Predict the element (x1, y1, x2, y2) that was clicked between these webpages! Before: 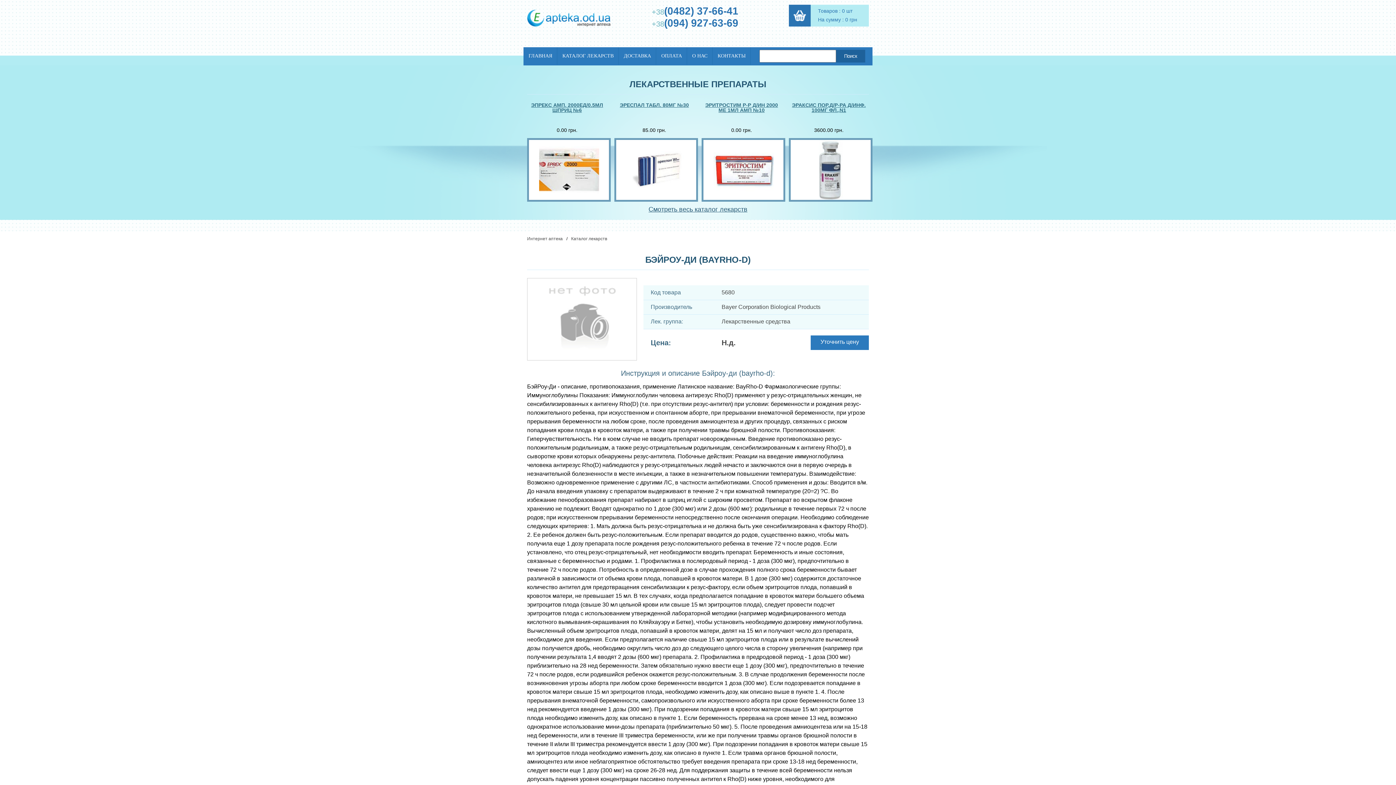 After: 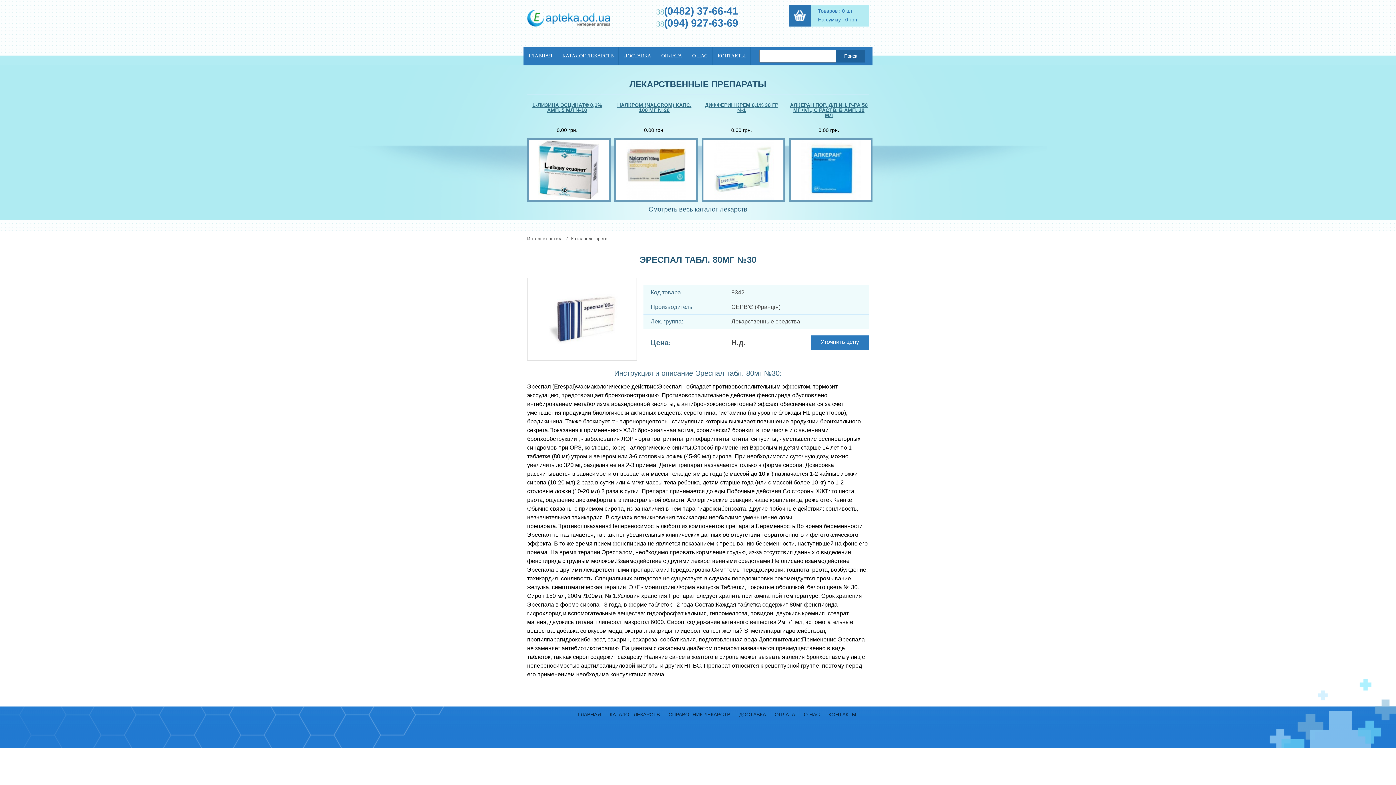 Action: bbox: (614, 102, 694, 118) label: ЭРЕСПАЛ ТАБЛ. 80МГ №30